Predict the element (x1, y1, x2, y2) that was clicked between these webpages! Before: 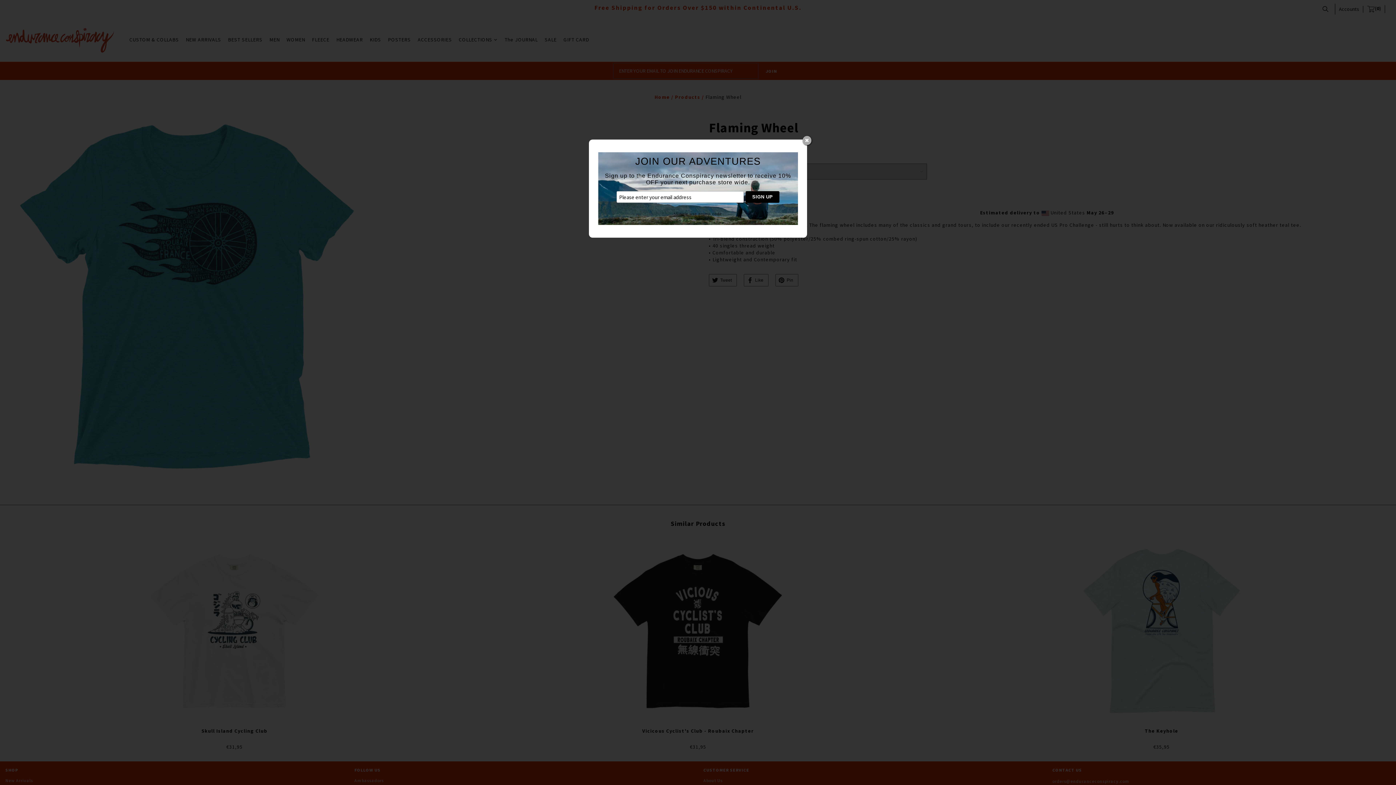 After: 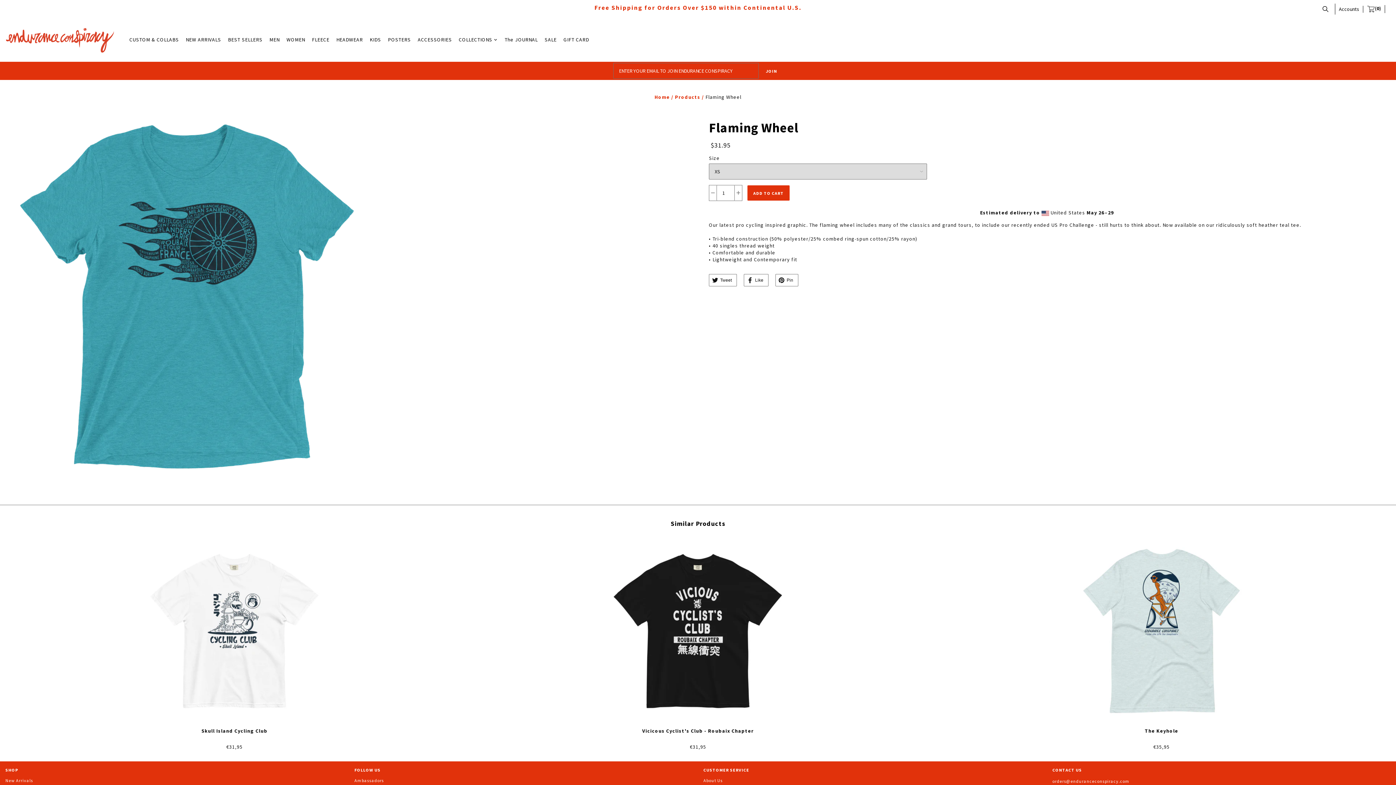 Action: bbox: (802, 136, 811, 145)